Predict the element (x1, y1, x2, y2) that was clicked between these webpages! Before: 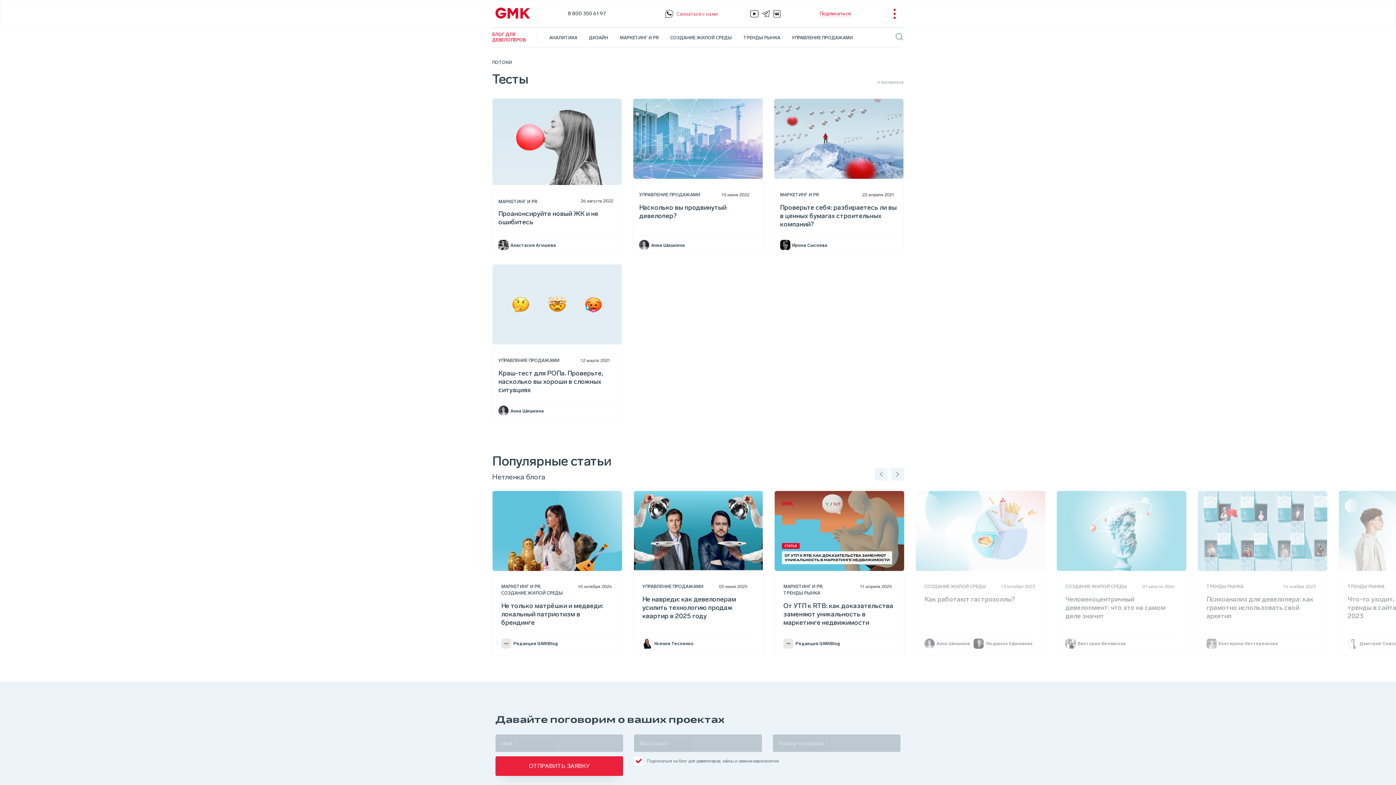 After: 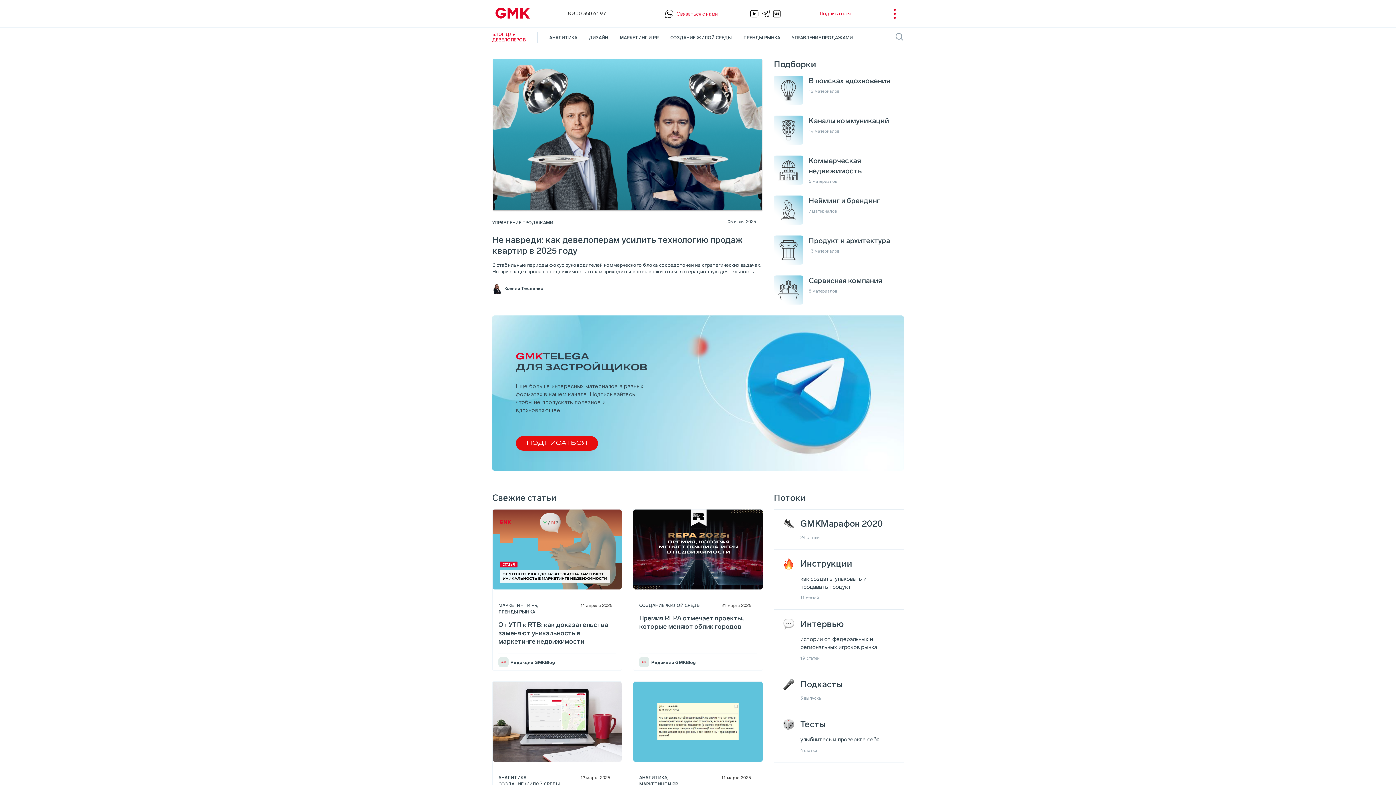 Action: label: БЛОГ ДЛЯ ДЕВЕЛОПЕРОВ bbox: (492, 32, 525, 42)